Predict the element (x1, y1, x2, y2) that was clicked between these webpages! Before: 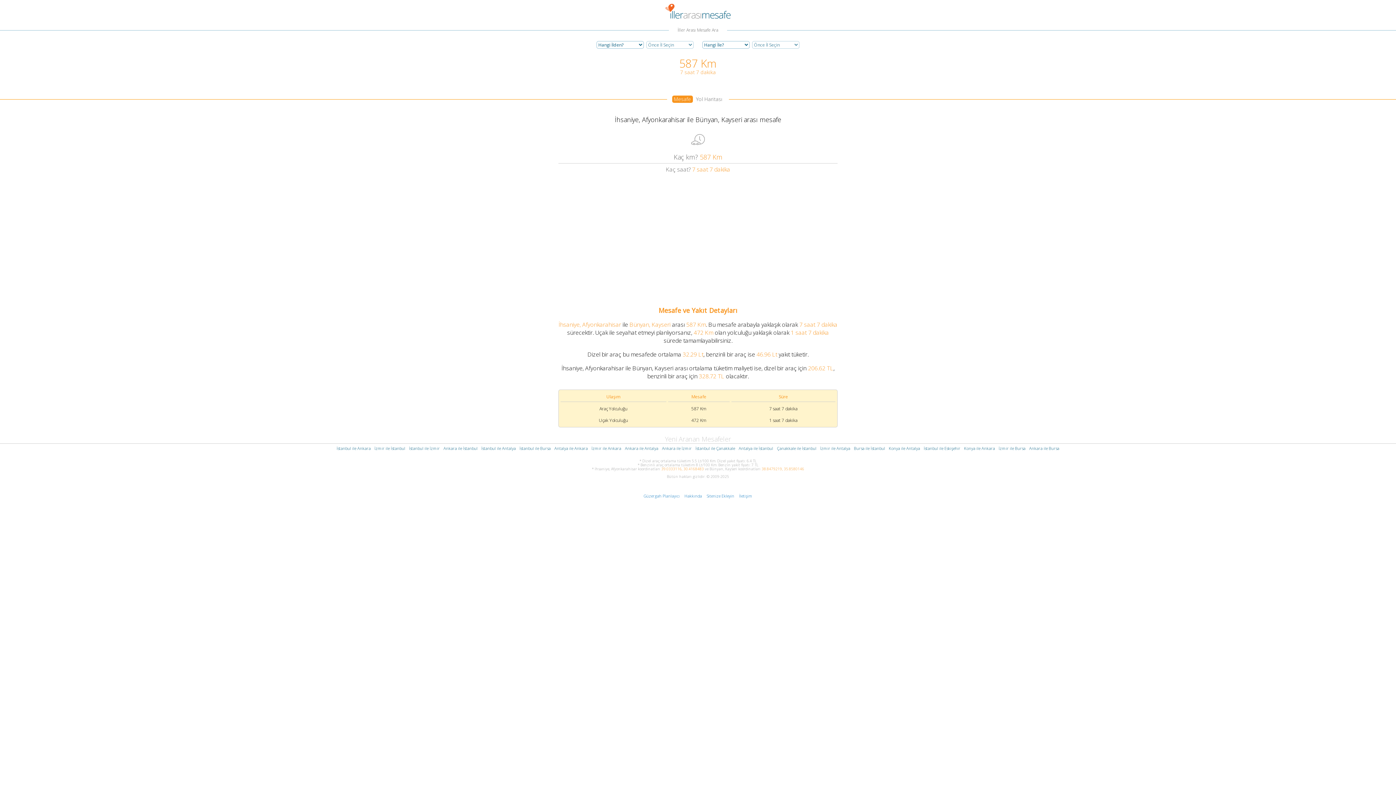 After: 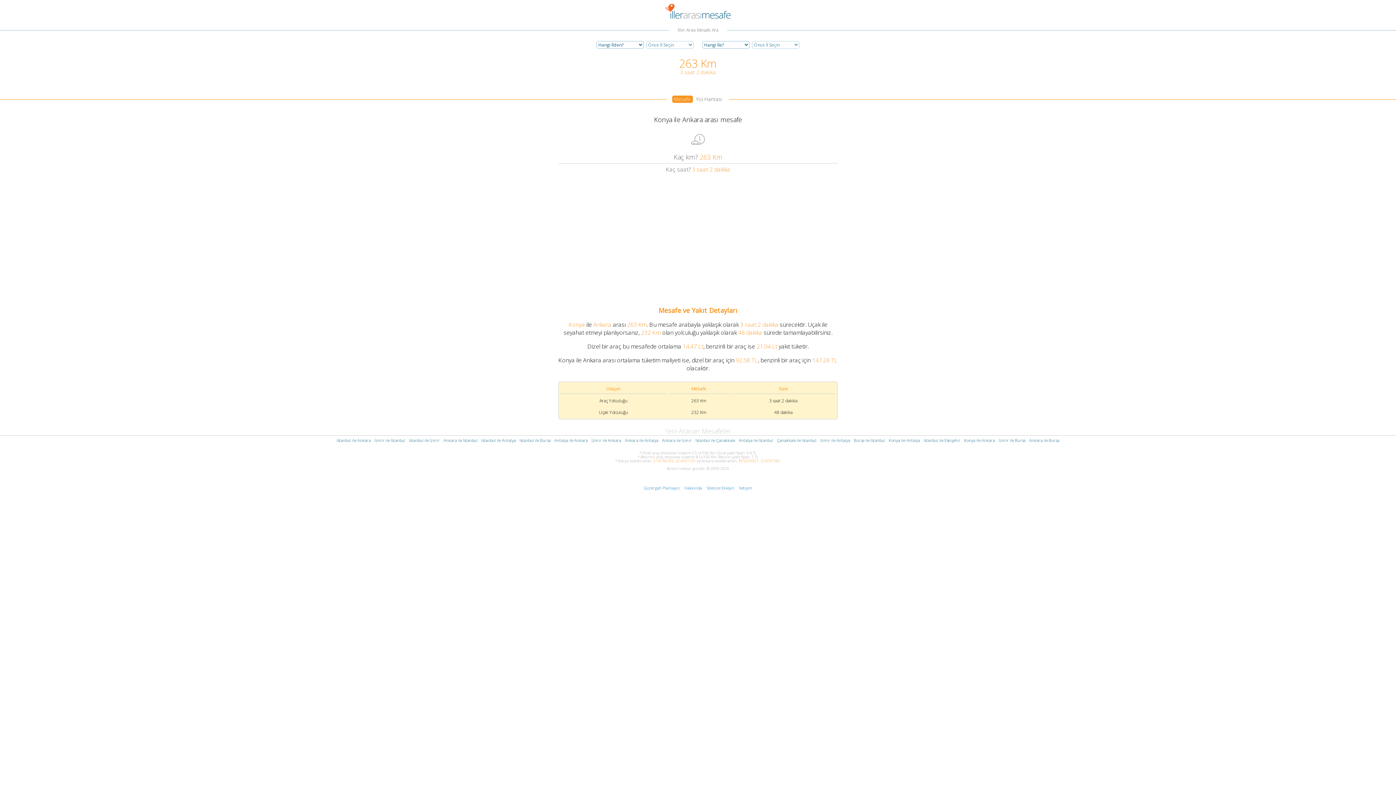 Action: bbox: (964, 445, 995, 451) label: Konya ile Ankara